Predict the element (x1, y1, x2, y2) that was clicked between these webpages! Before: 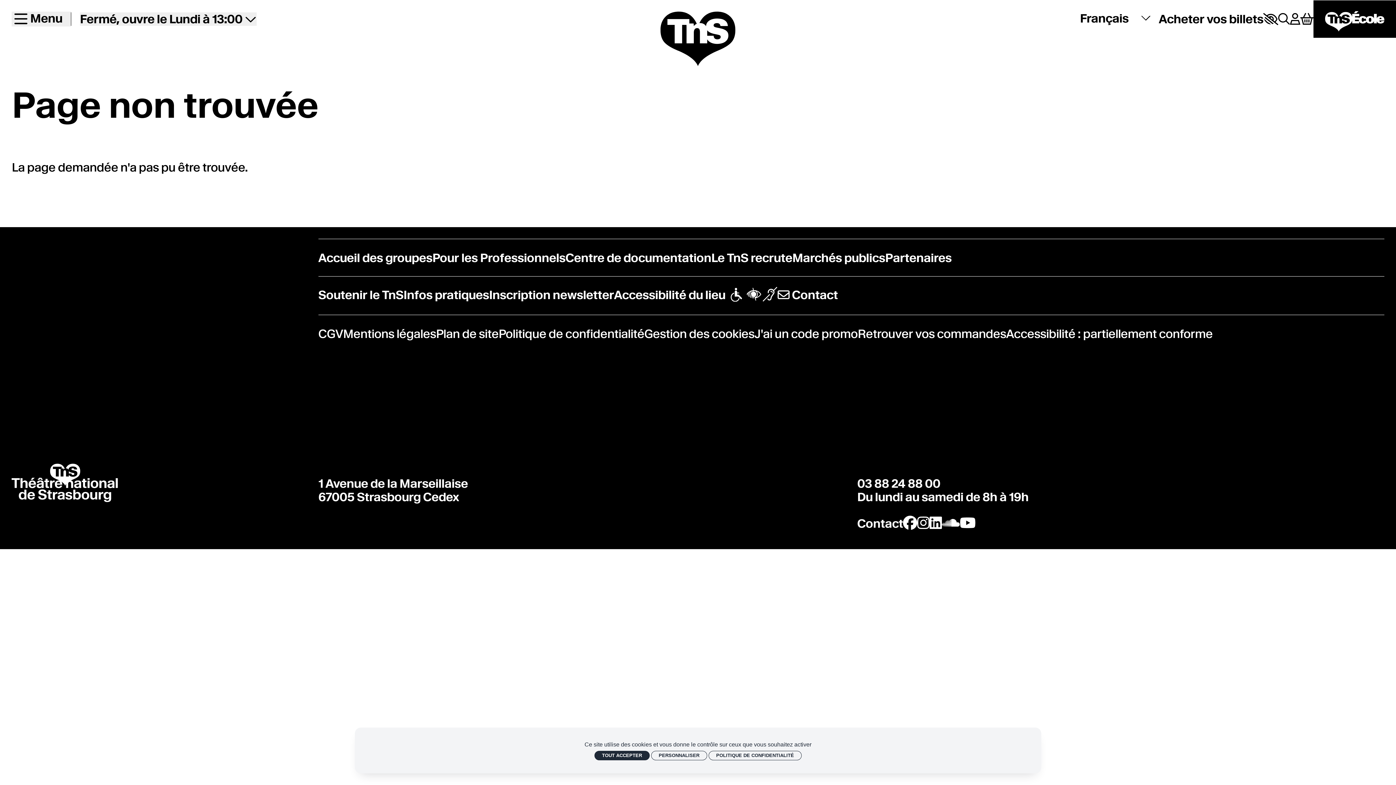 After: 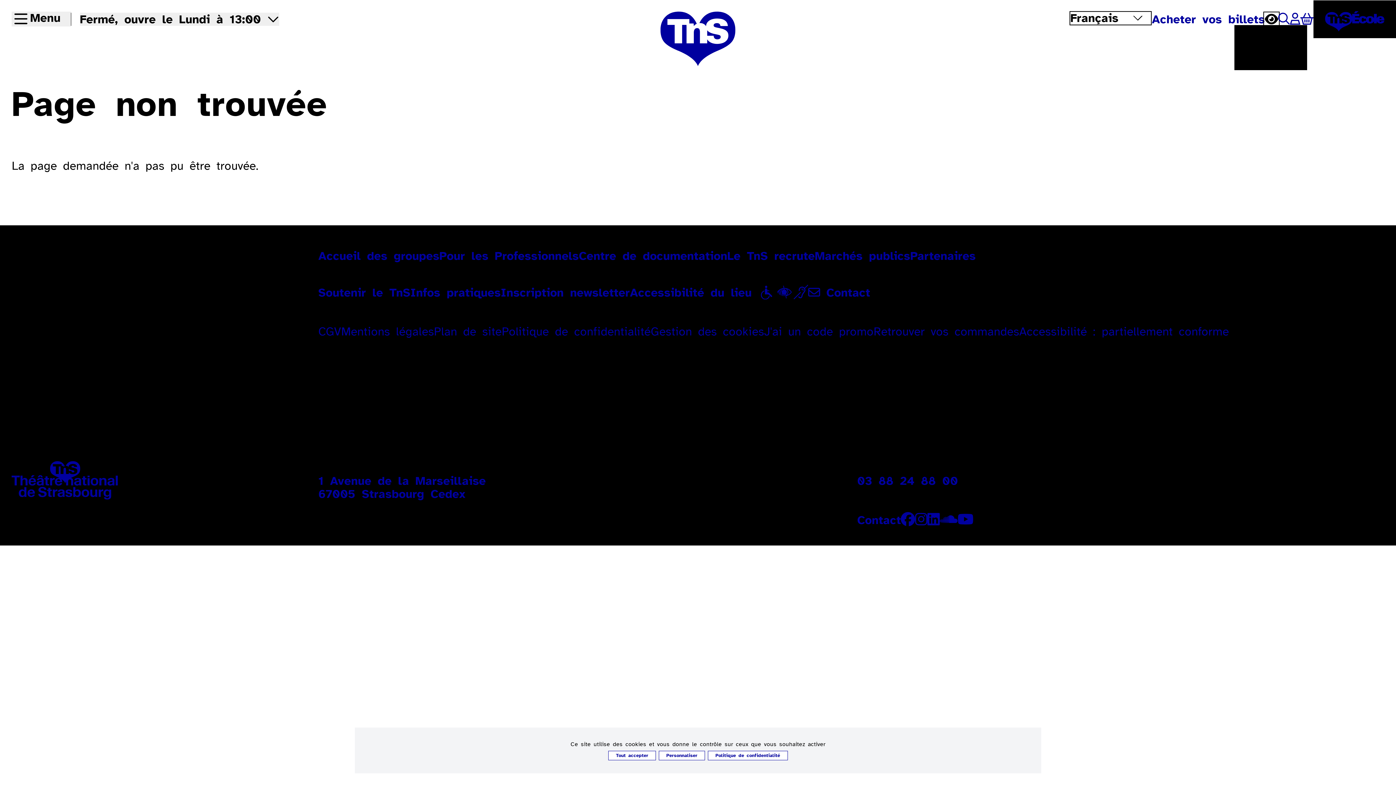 Action: bbox: (1263, 13, 1278, 25) label: Activer / désactiver mode accessible